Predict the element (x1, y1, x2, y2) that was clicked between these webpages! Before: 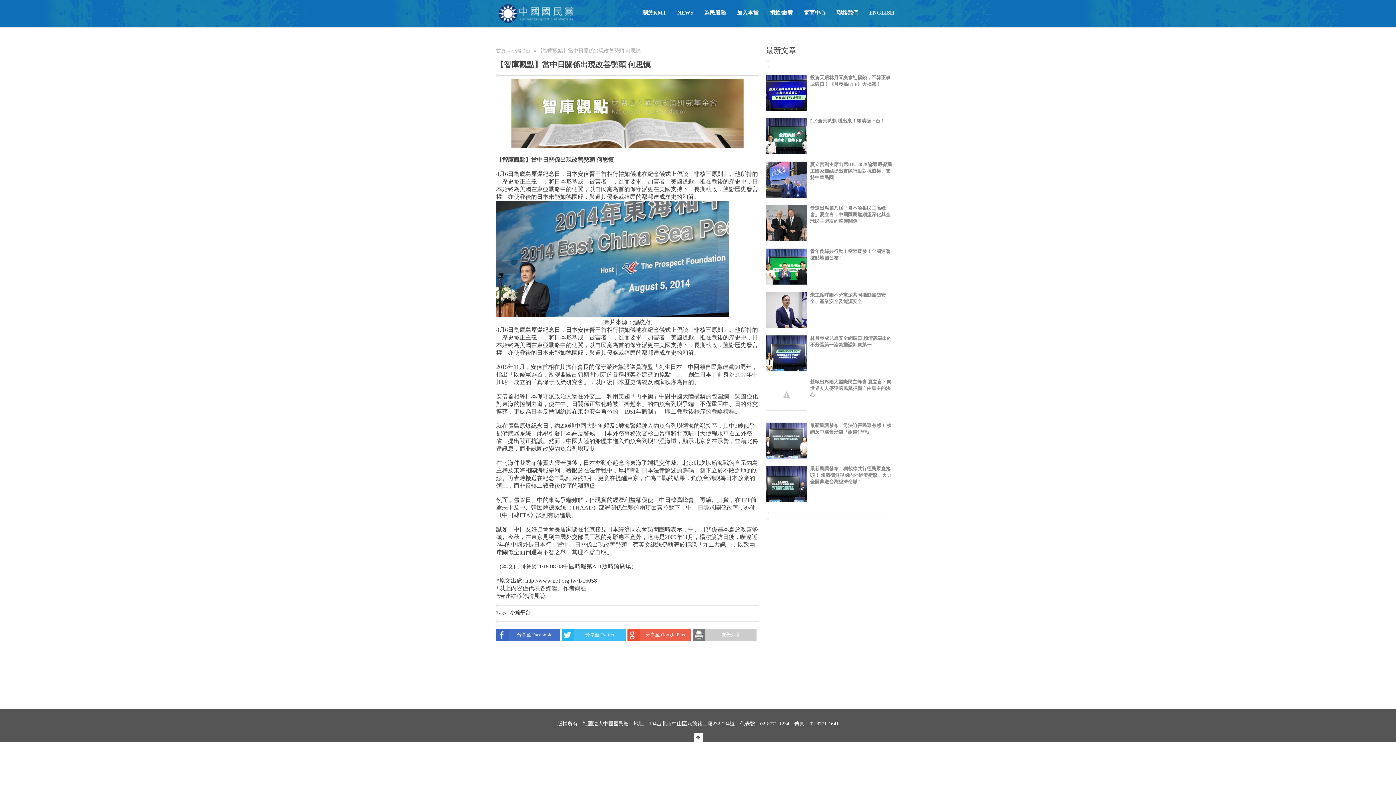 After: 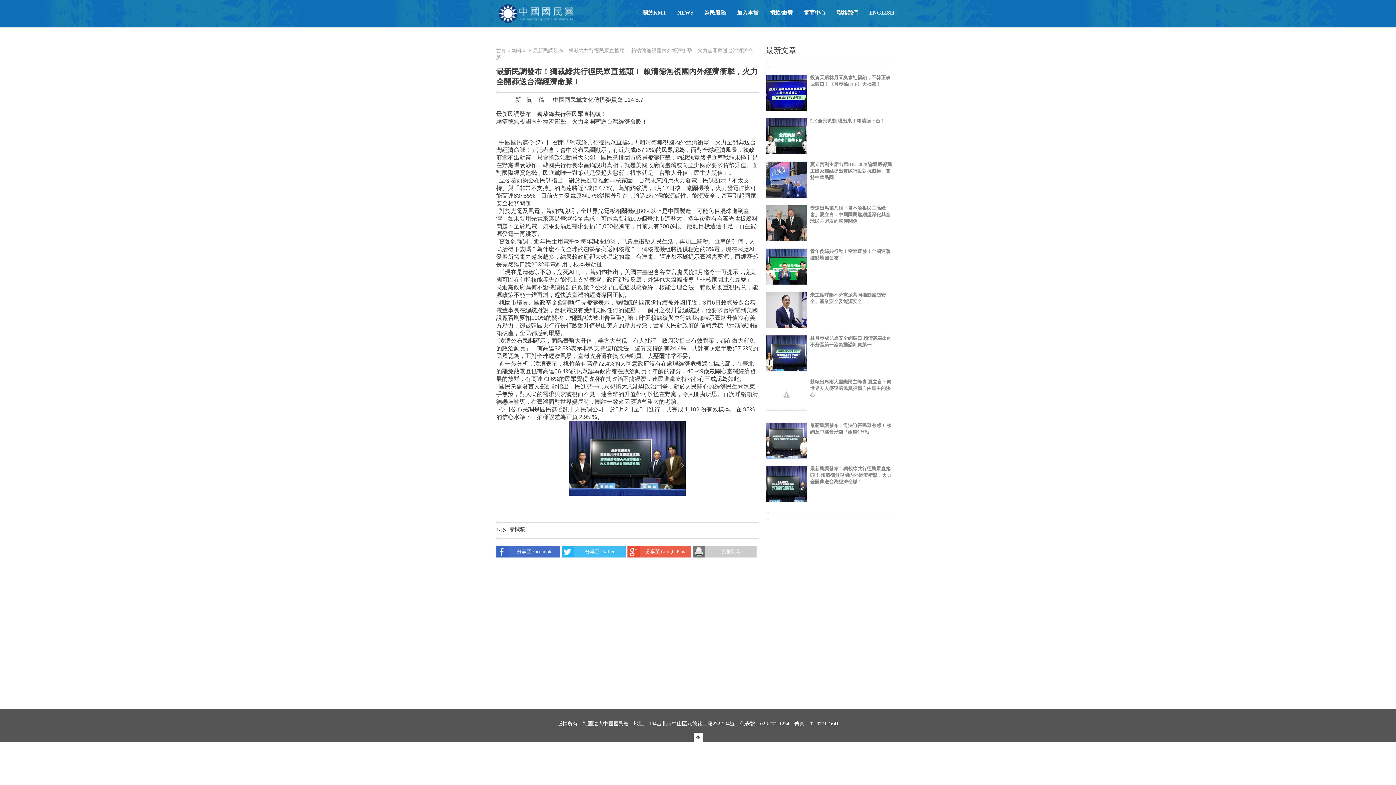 Action: bbox: (810, 466, 891, 484) label: 最新民調發布！獨裁綠共行徑民眾直搖頭！ 賴清德無視國內外經濟衝擊，火力全開葬送台灣經濟命脈！